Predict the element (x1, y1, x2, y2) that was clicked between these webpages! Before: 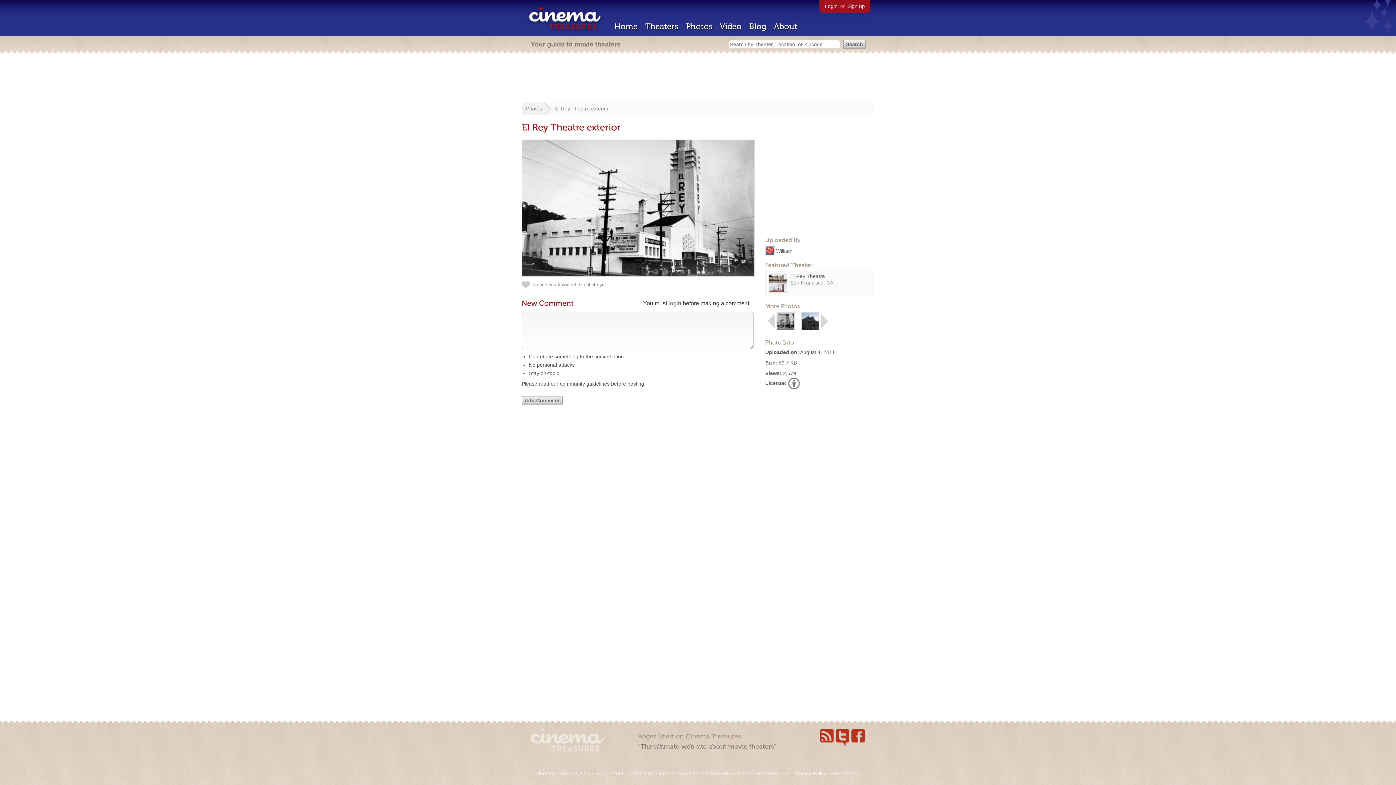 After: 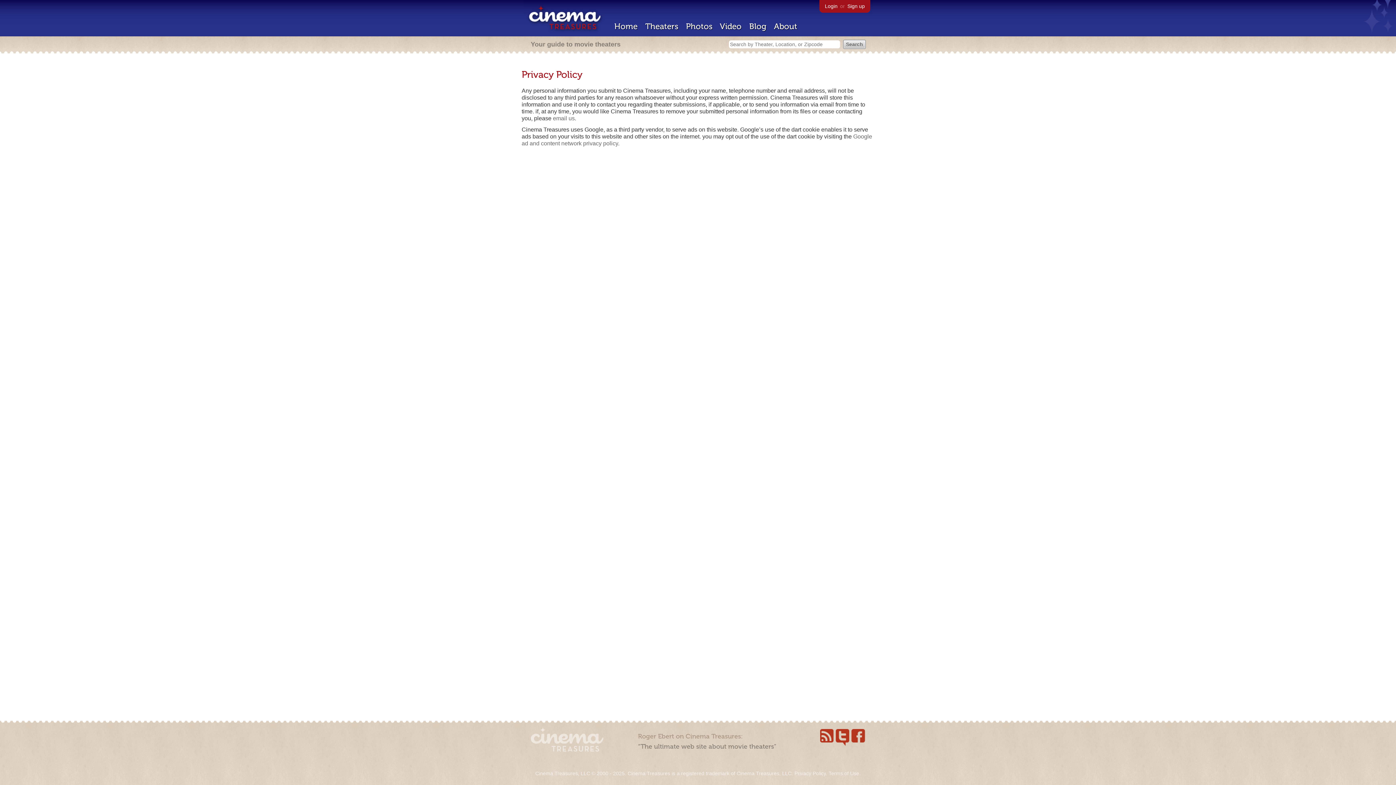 Action: bbox: (794, 770, 826, 776) label: Privacy Policy